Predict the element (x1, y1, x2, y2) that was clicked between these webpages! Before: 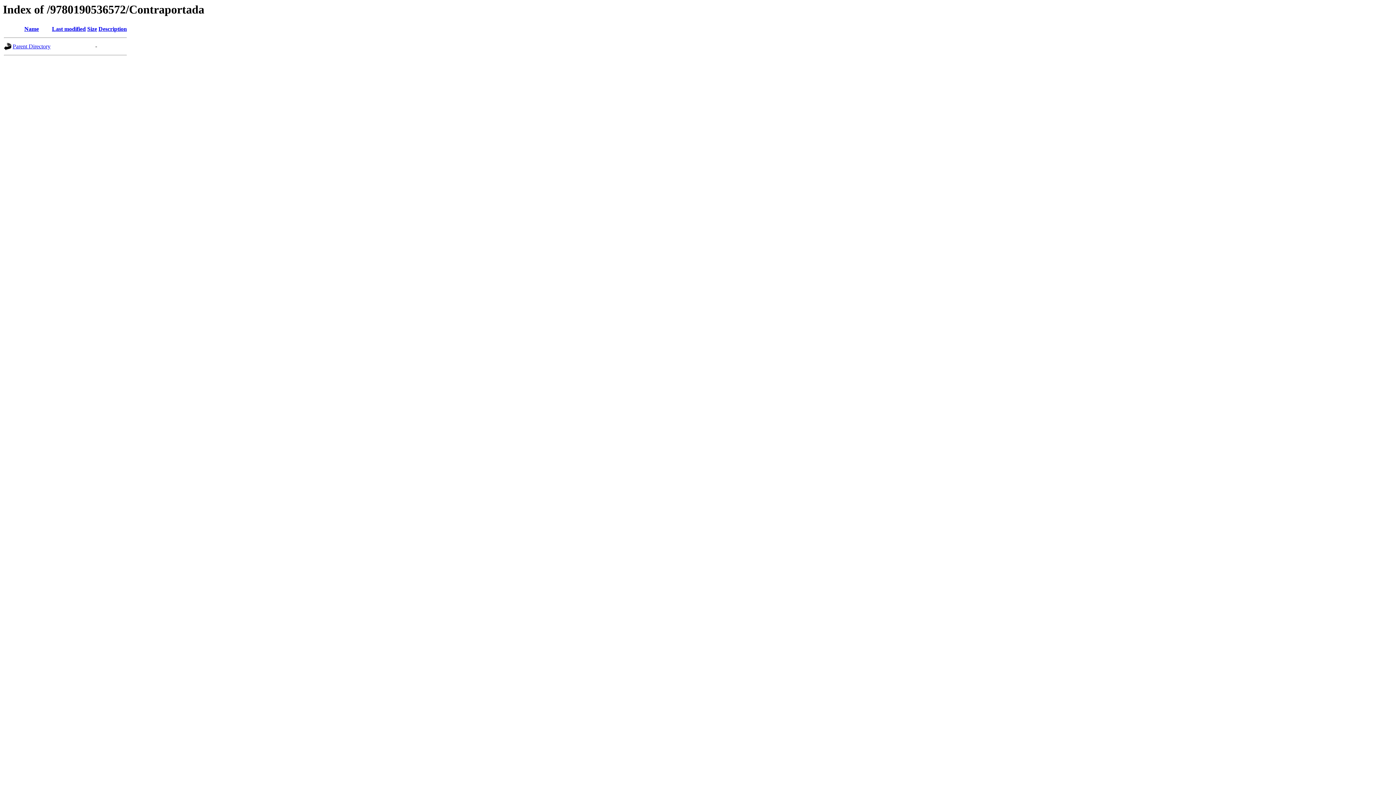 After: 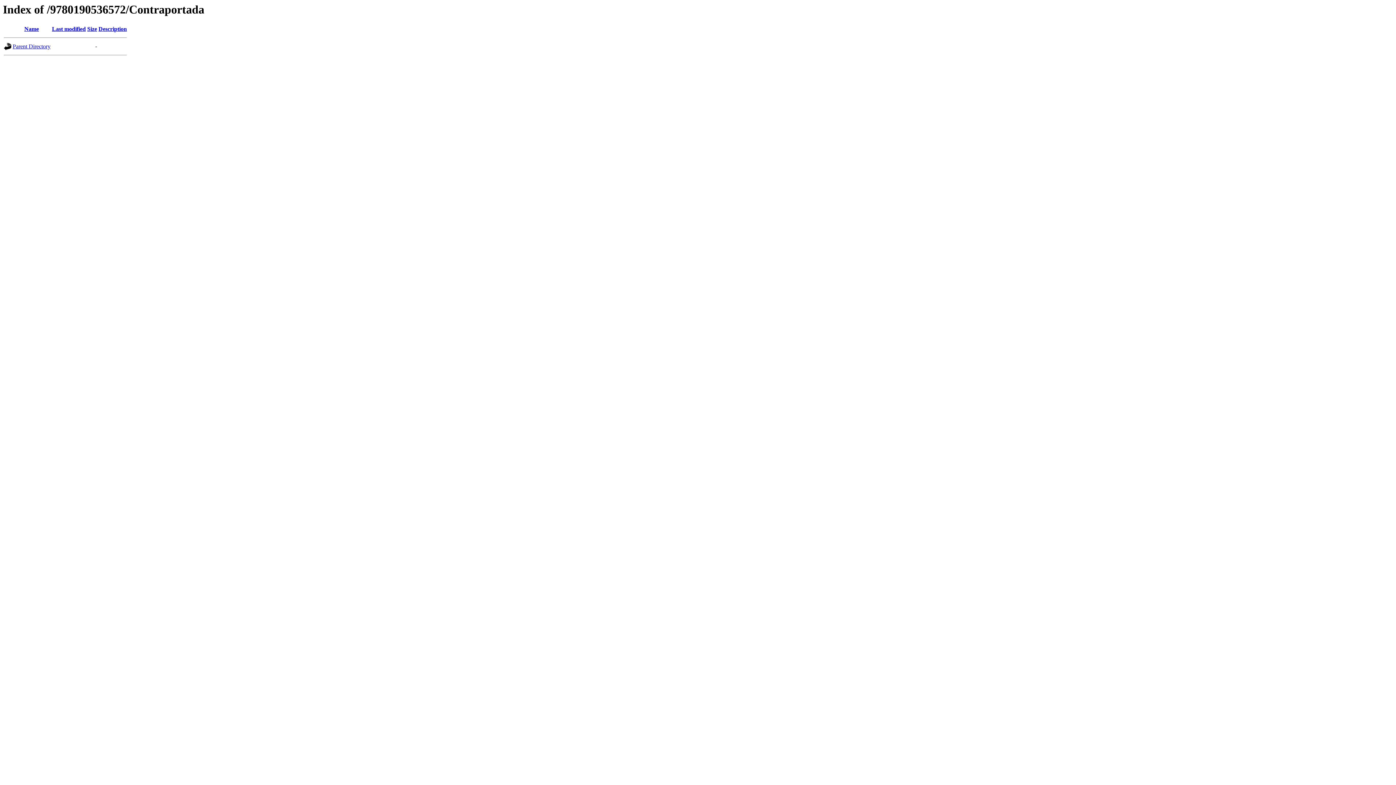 Action: label: Description bbox: (98, 25, 126, 32)